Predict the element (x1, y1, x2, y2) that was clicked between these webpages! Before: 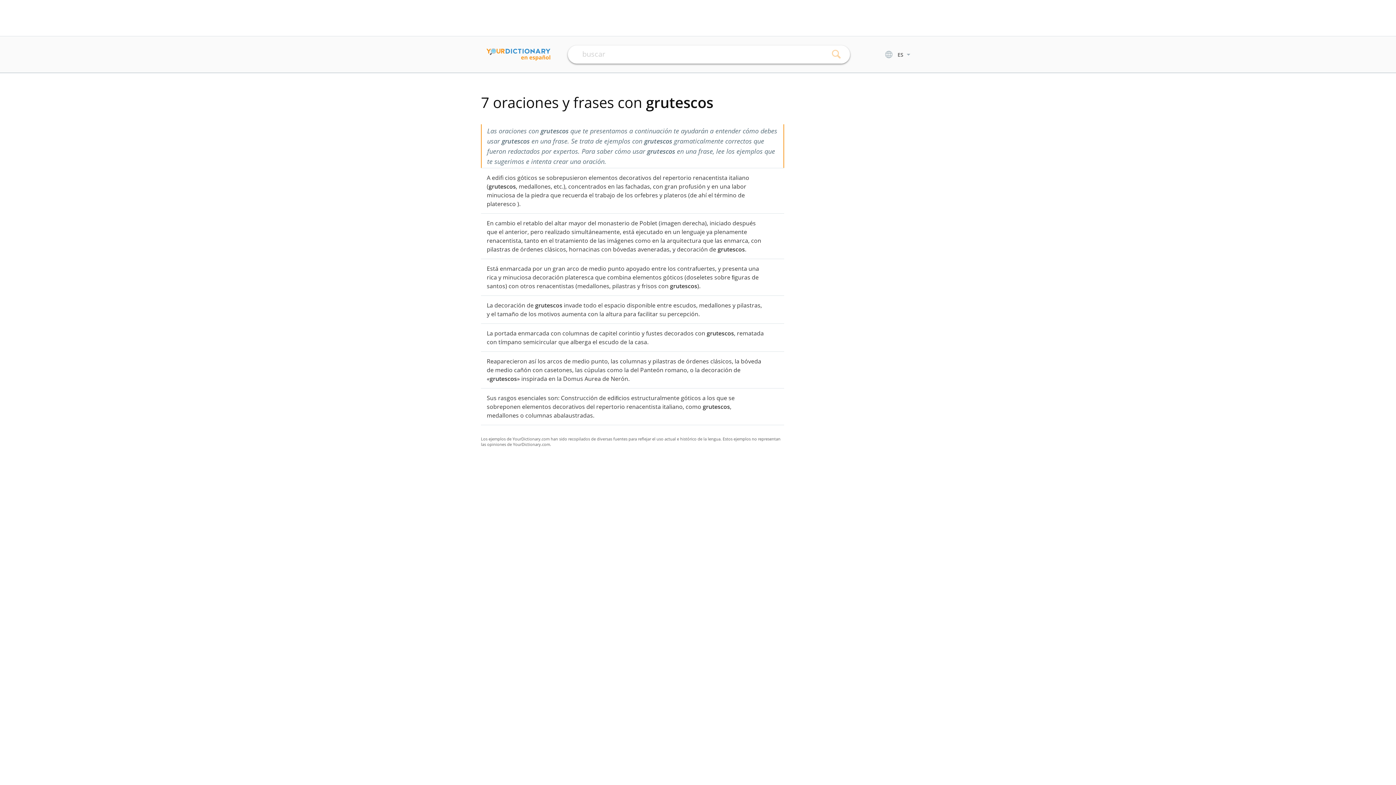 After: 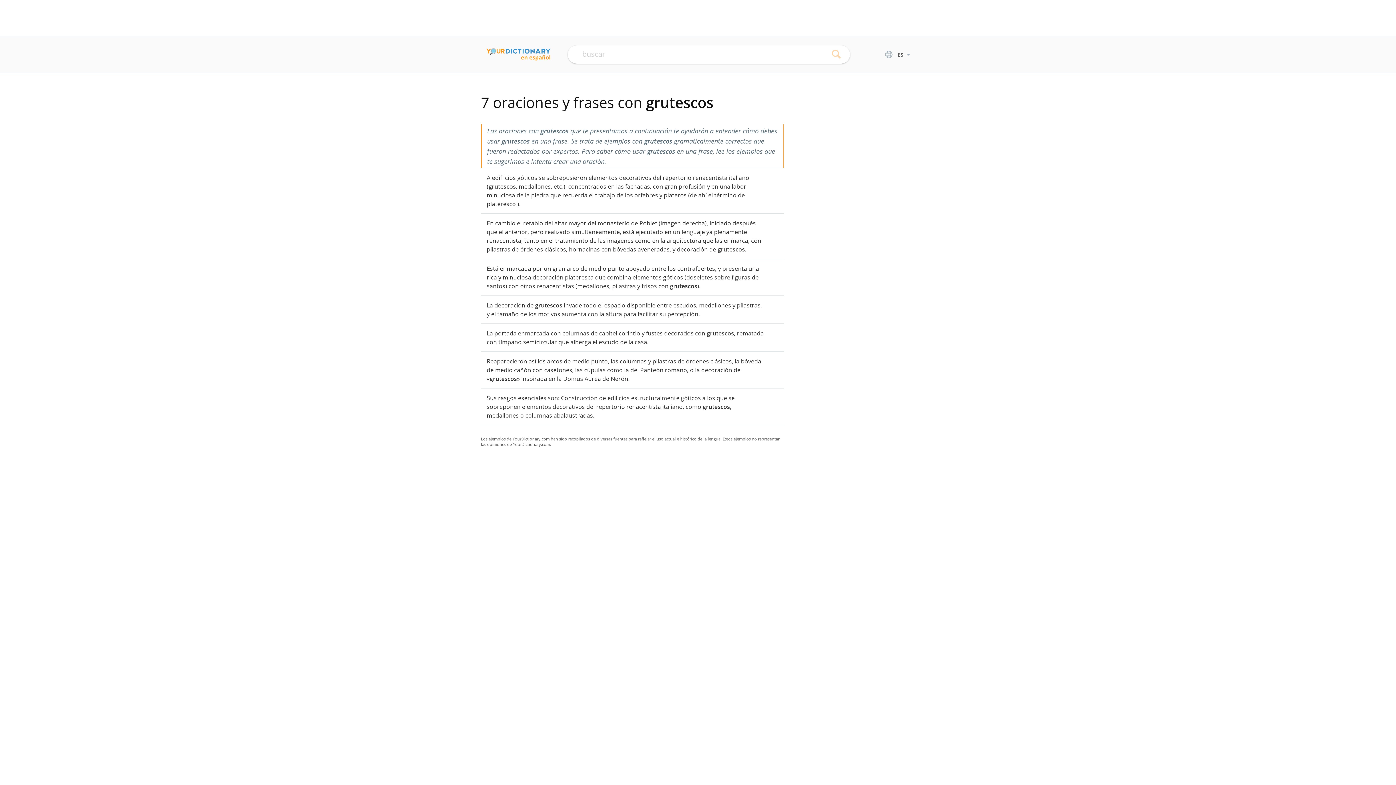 Action: bbox: (822, 45, 850, 63) label: Search button